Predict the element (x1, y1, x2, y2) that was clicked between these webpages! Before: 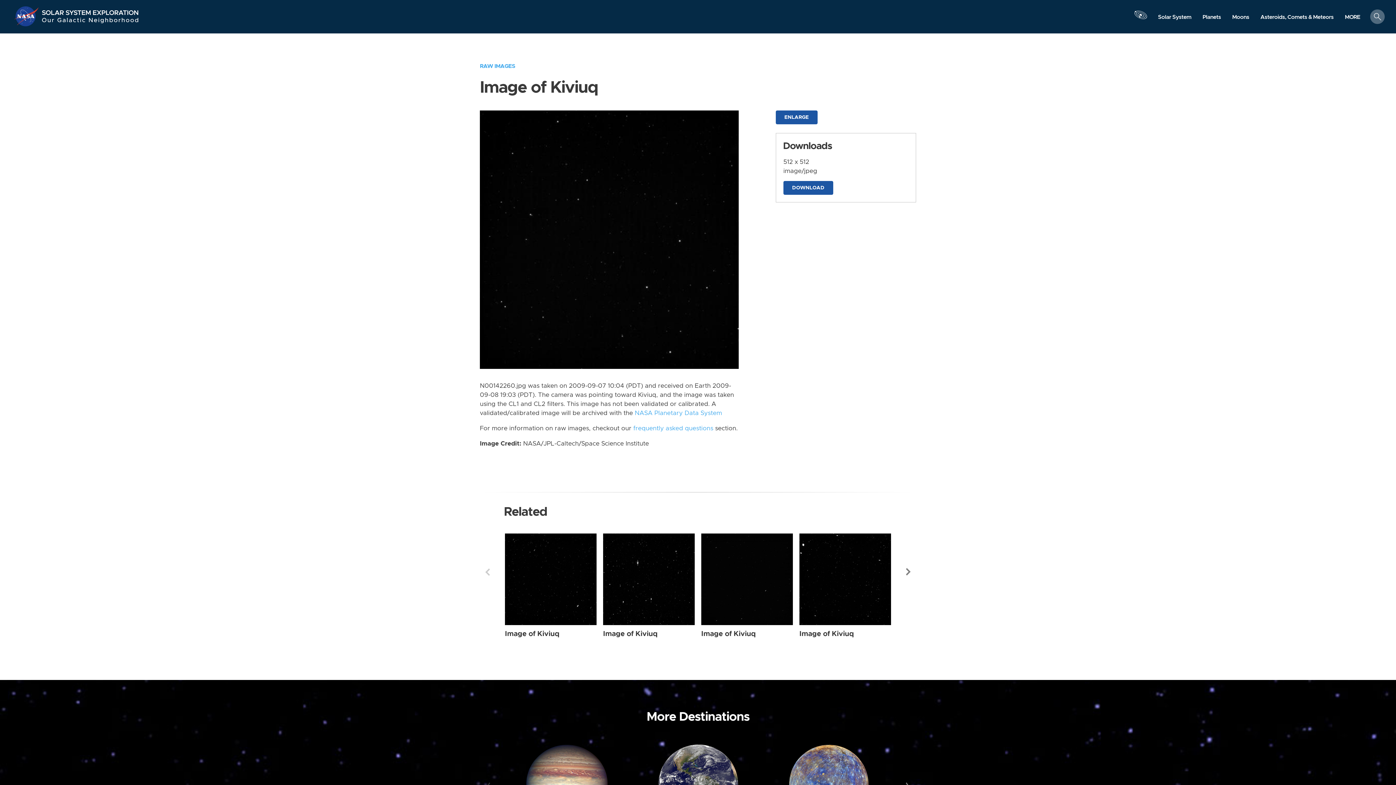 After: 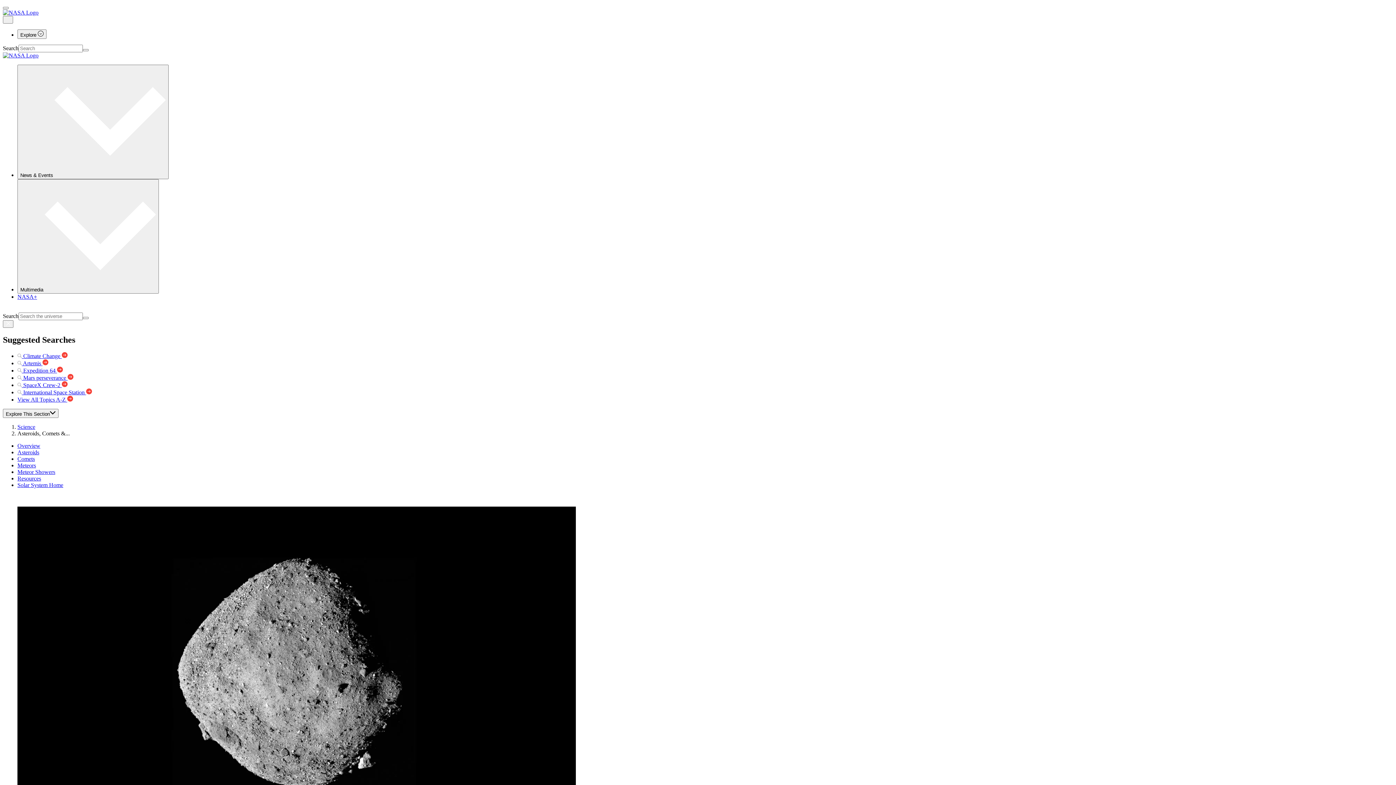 Action: bbox: (1255, 10, 1339, 23) label: Asteroids, Comets & Meteors